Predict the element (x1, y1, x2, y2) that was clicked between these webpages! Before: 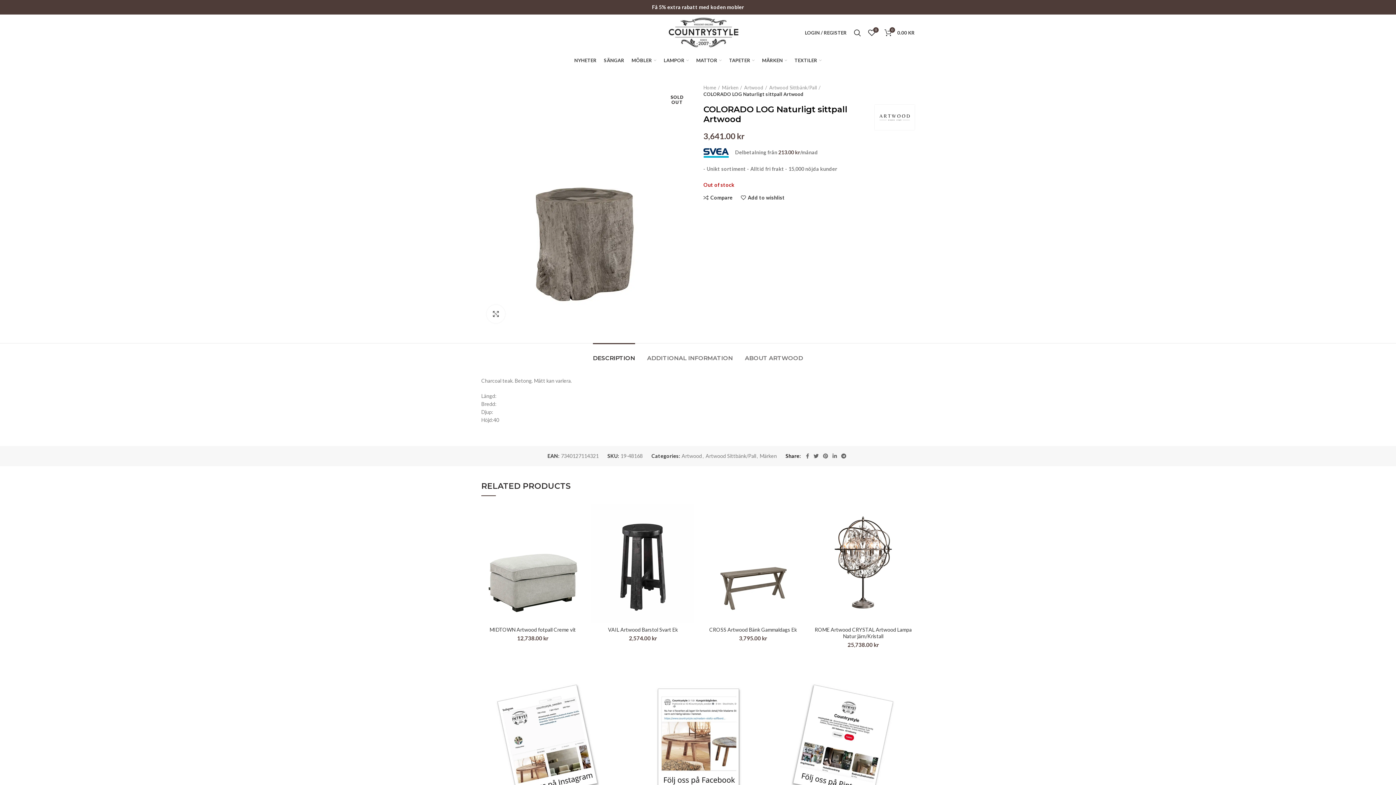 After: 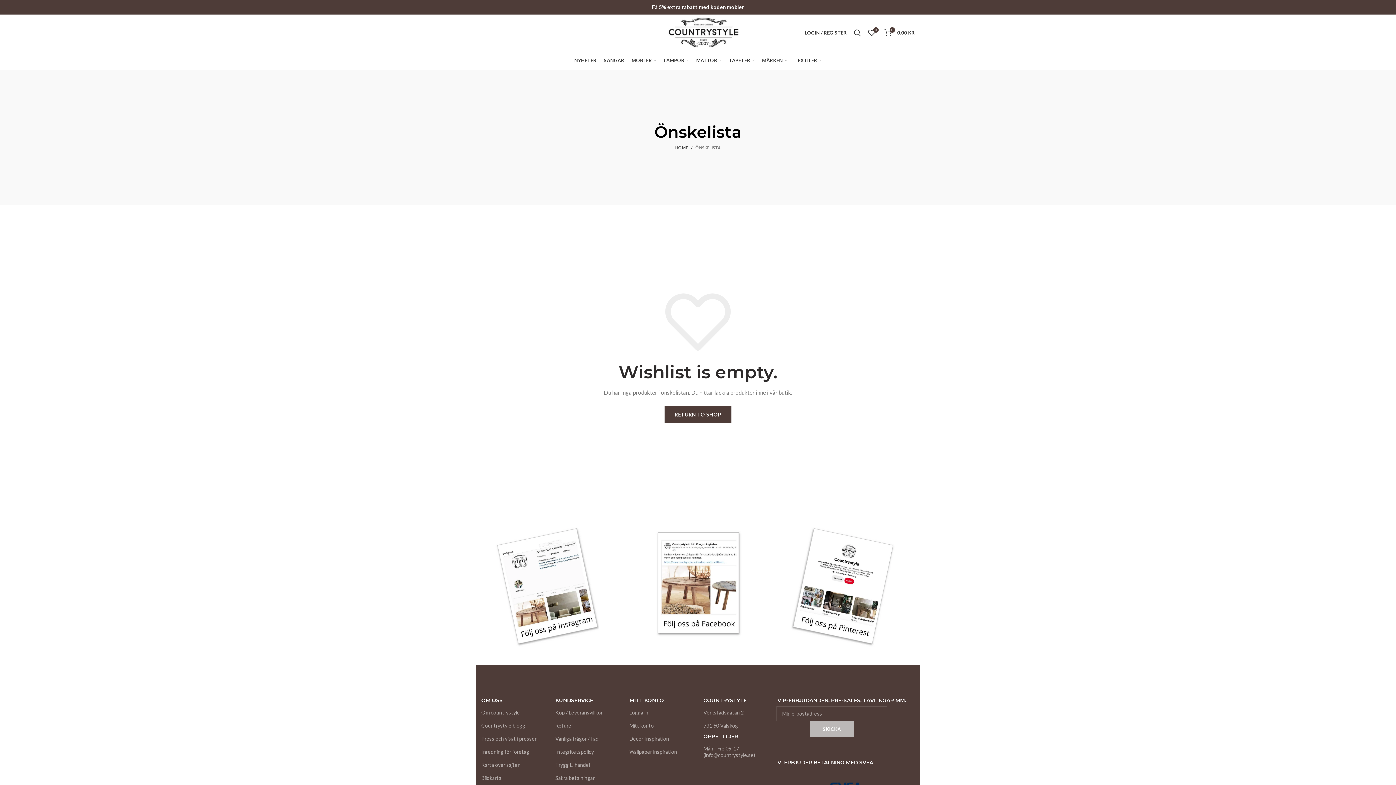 Action: bbox: (680, 540, 698, 556) label: Add to wishlist